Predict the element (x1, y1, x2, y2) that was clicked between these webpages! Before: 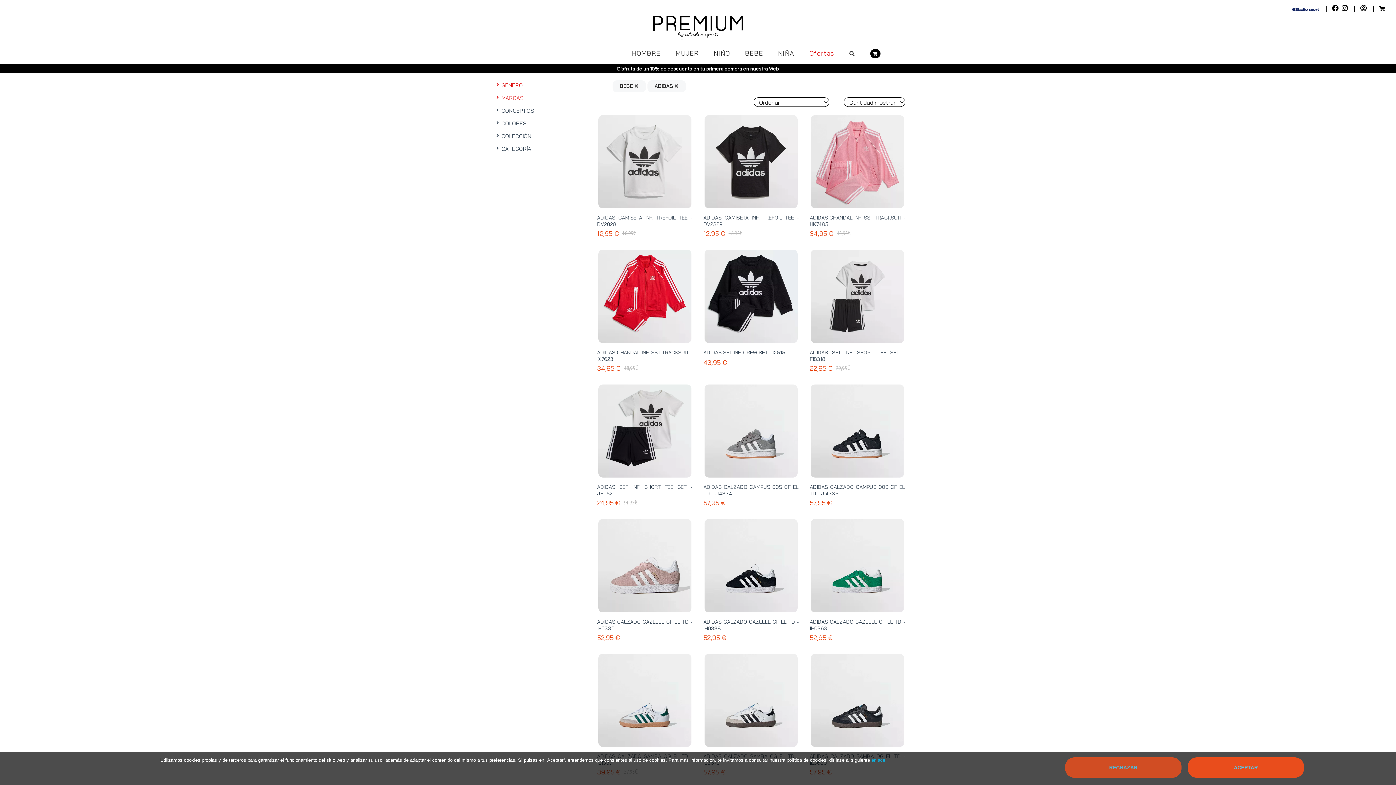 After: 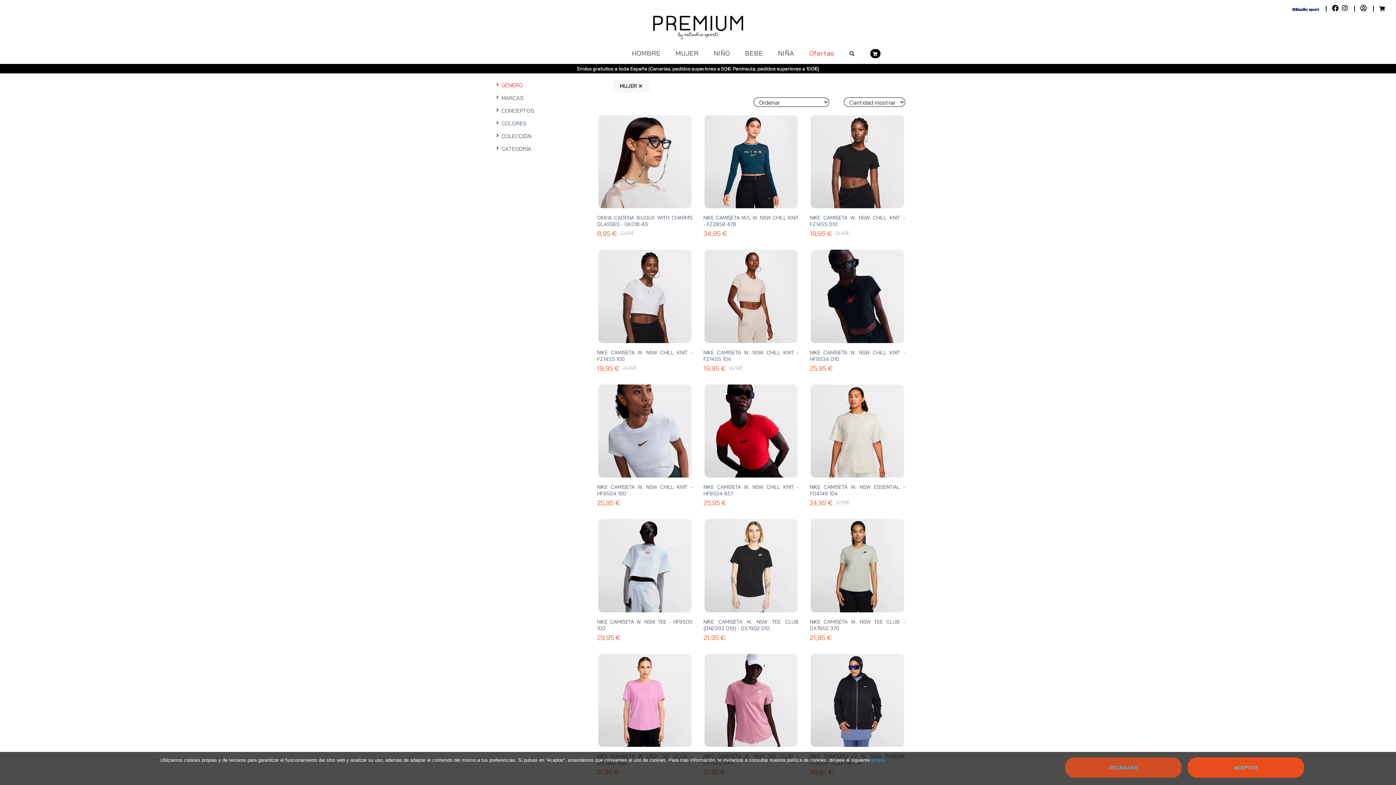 Action: label: MUJER bbox: (669, 43, 705, 61)